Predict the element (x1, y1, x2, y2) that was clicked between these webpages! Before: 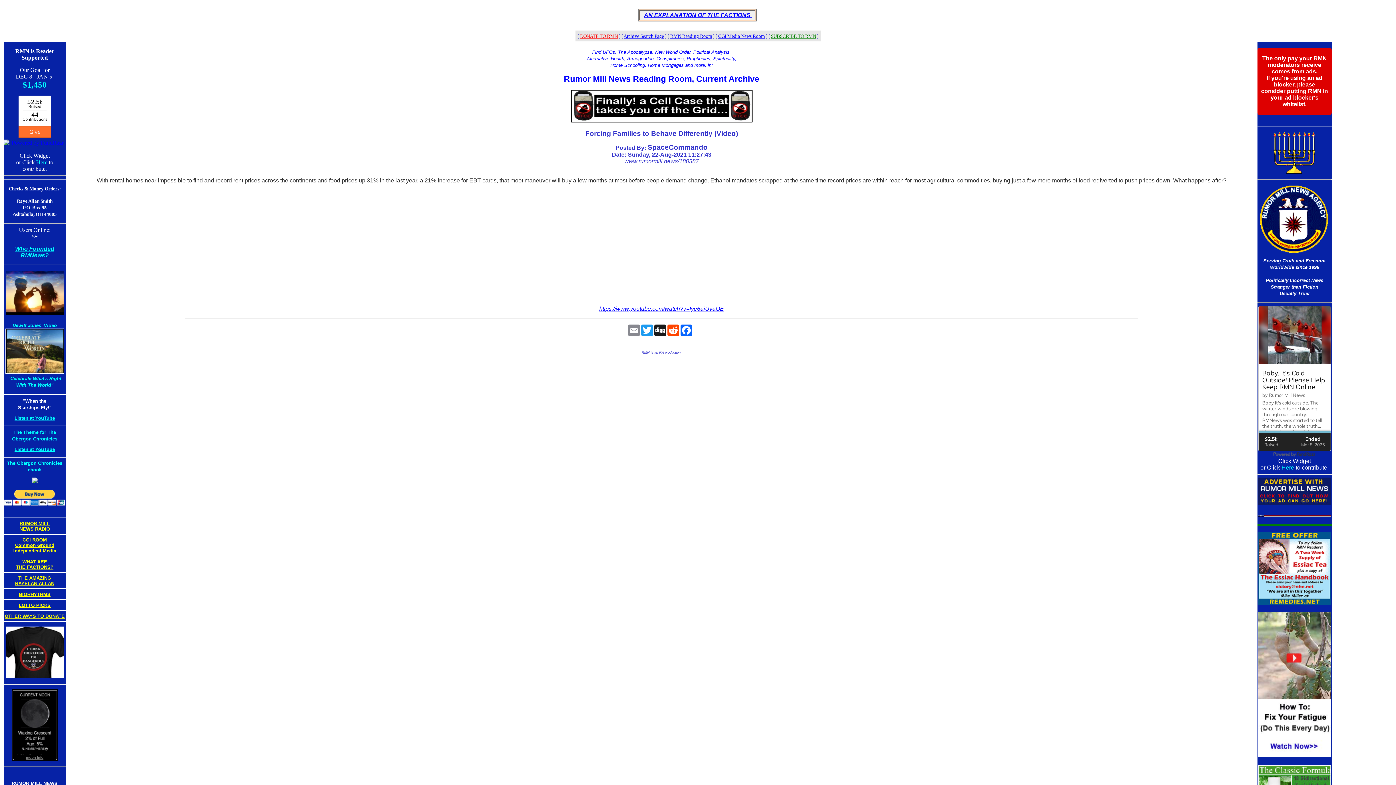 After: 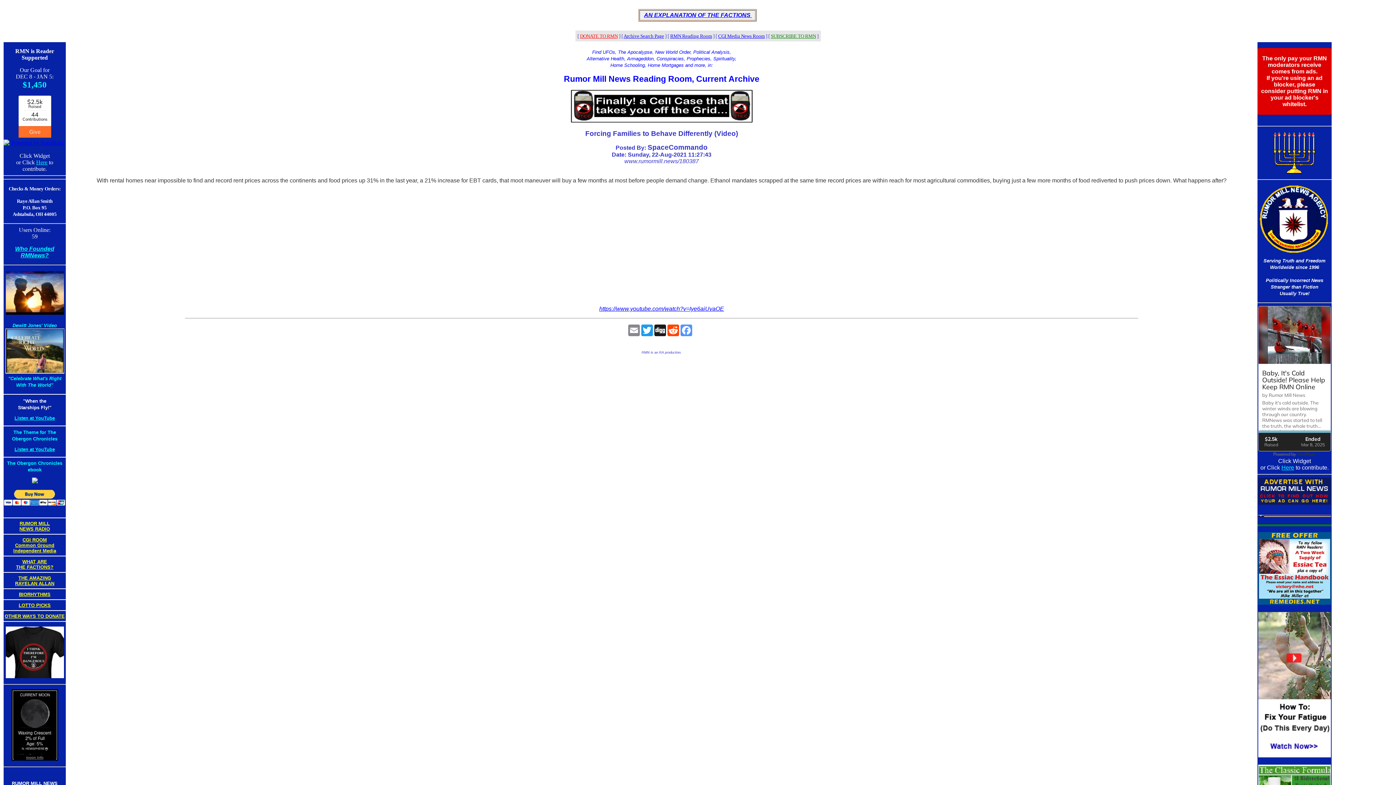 Action: bbox: (680, 324, 693, 336) label: Facebook